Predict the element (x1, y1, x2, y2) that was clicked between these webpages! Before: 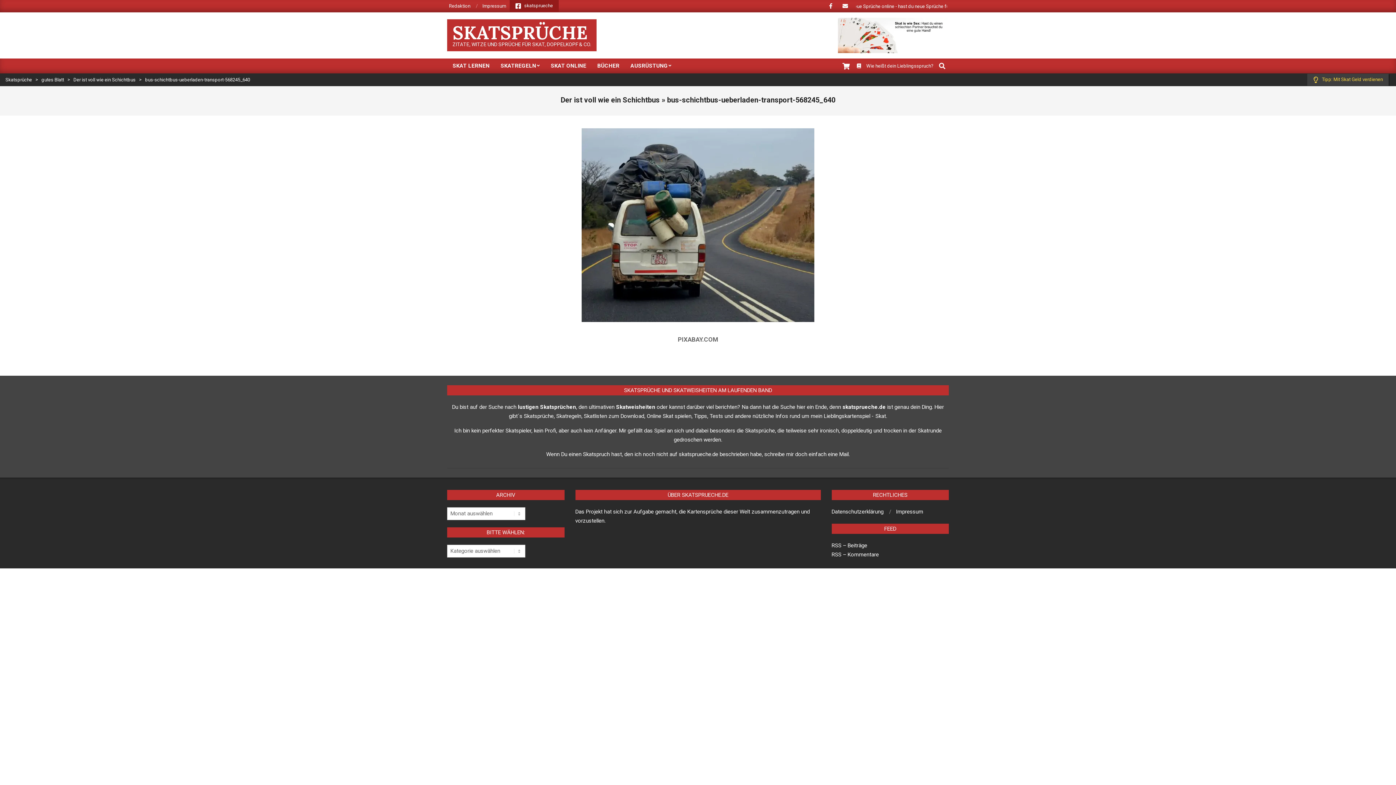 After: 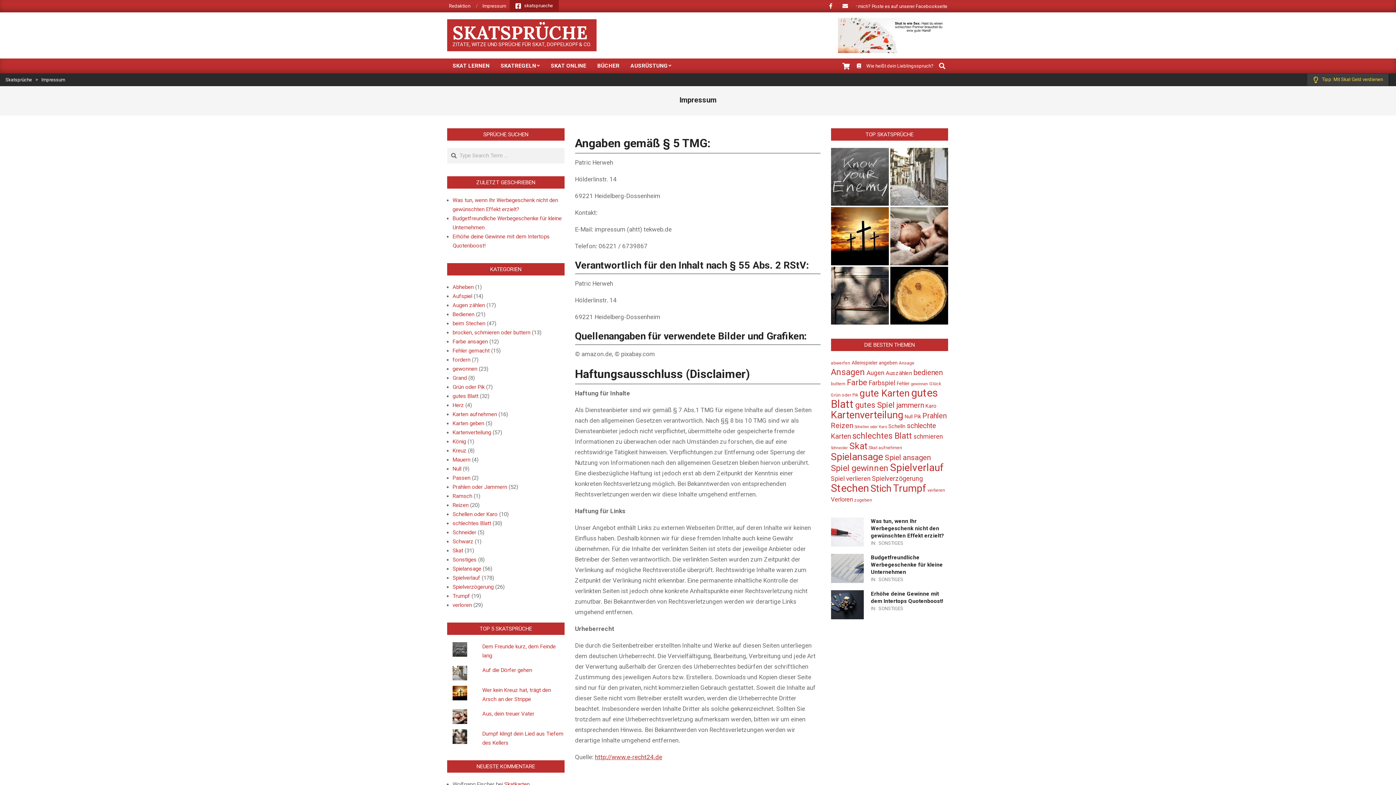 Action: bbox: (482, 3, 506, 8) label: Impressum